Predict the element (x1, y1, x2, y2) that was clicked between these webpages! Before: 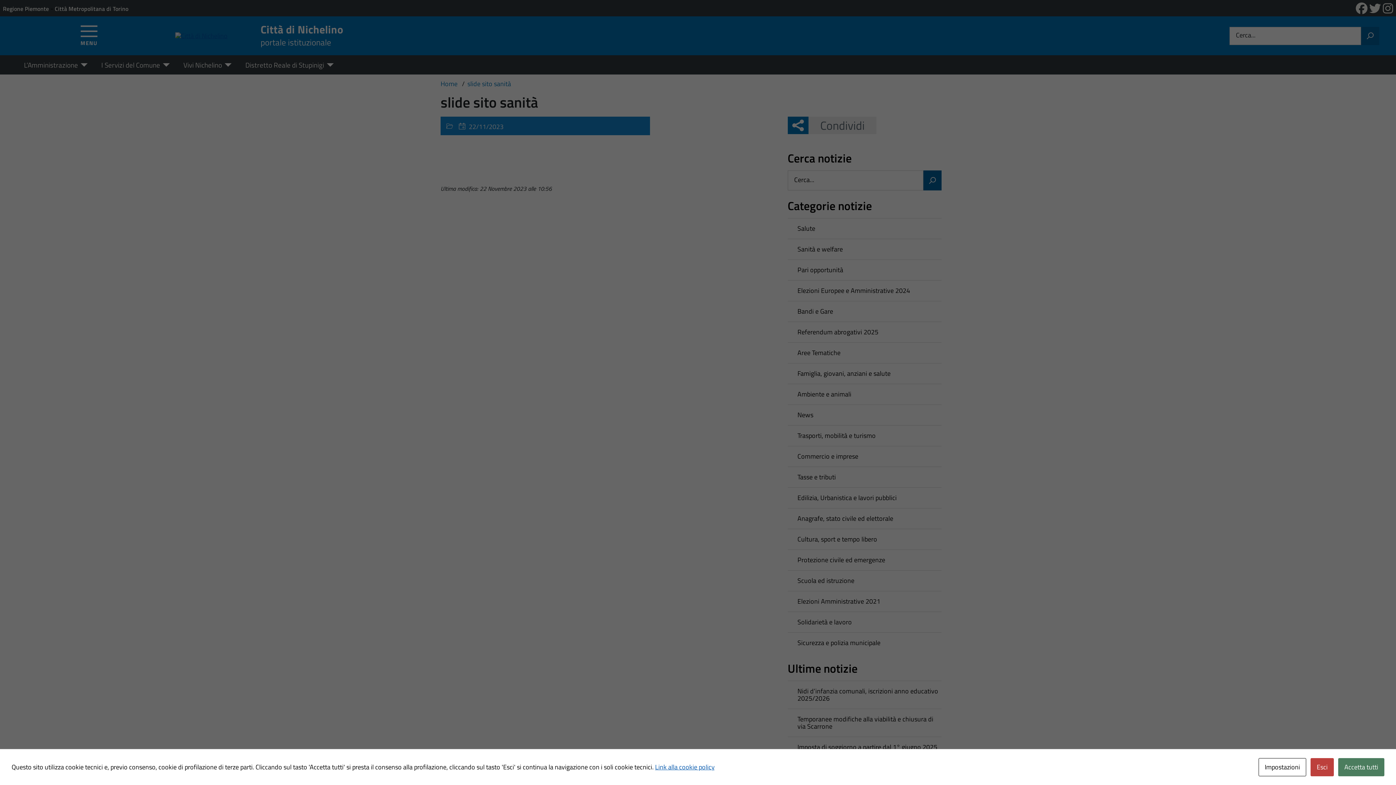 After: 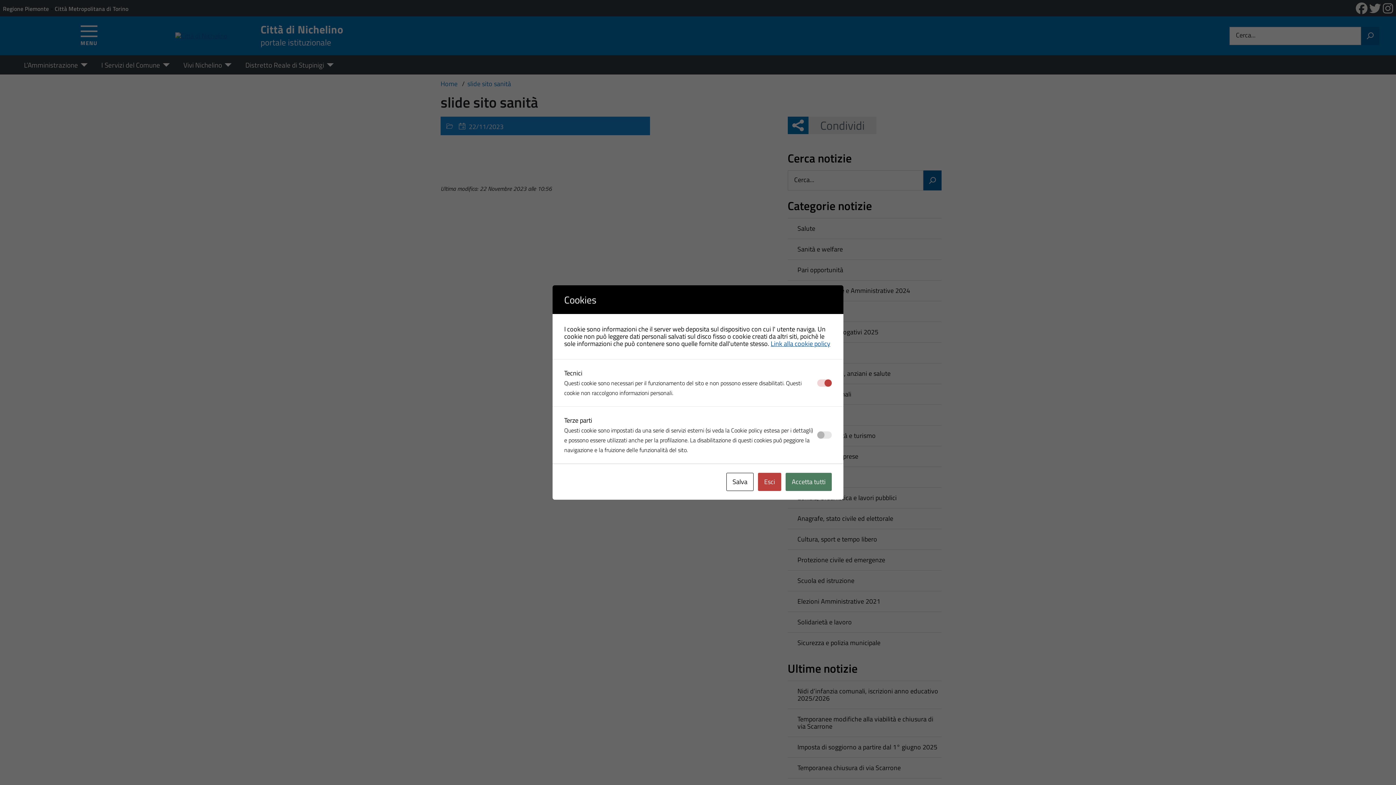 Action: label: Impostazioni bbox: (1258, 758, 1306, 776)